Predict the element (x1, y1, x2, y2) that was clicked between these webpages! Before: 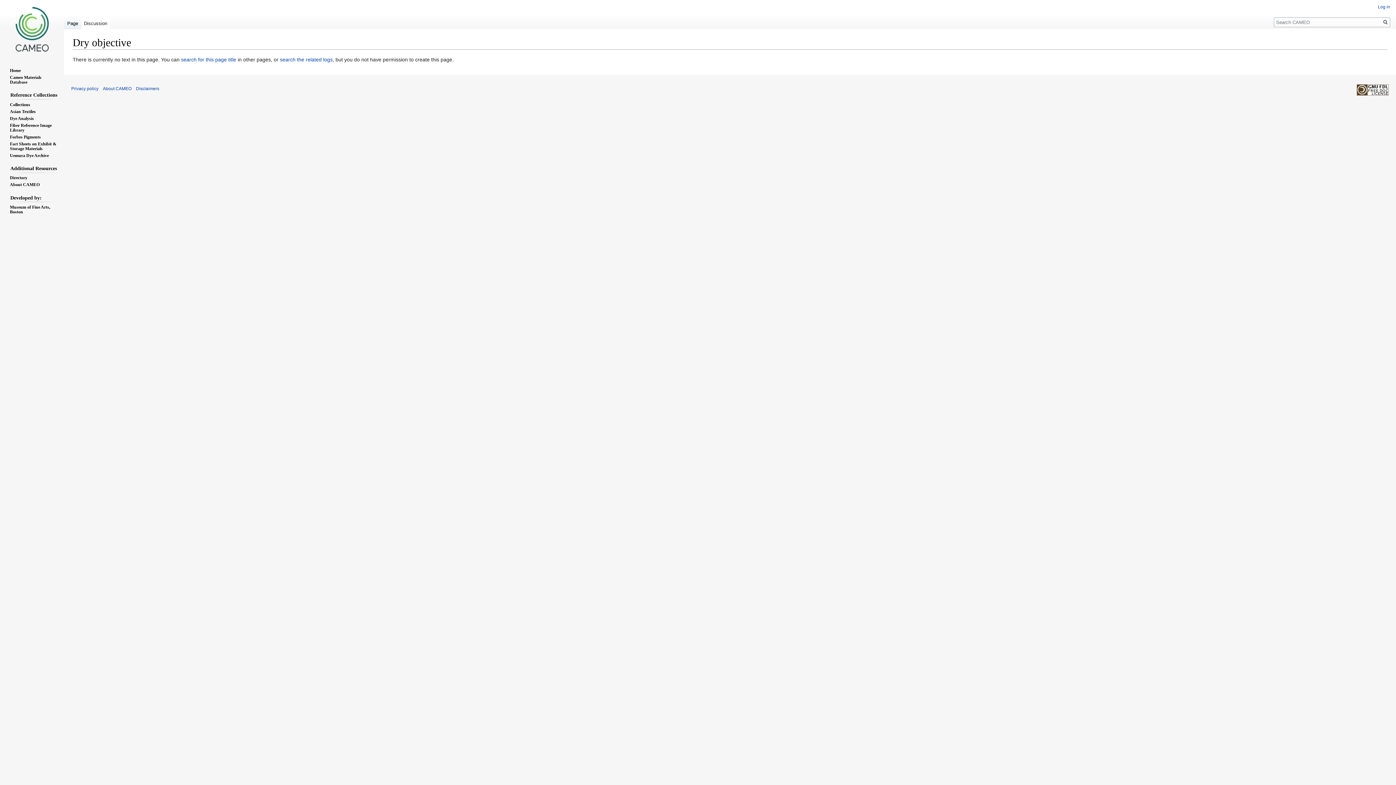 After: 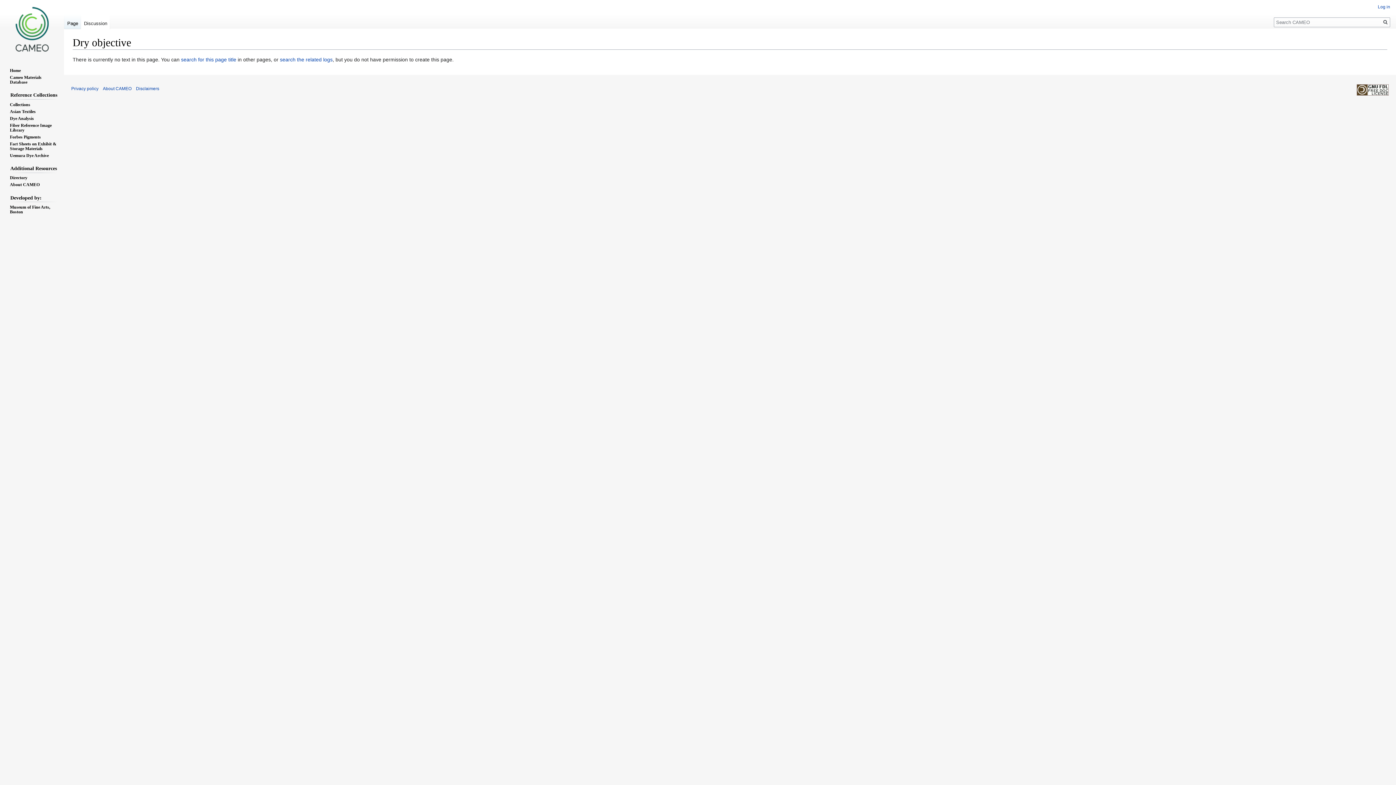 Action: bbox: (81, 14, 110, 29) label: Discussion